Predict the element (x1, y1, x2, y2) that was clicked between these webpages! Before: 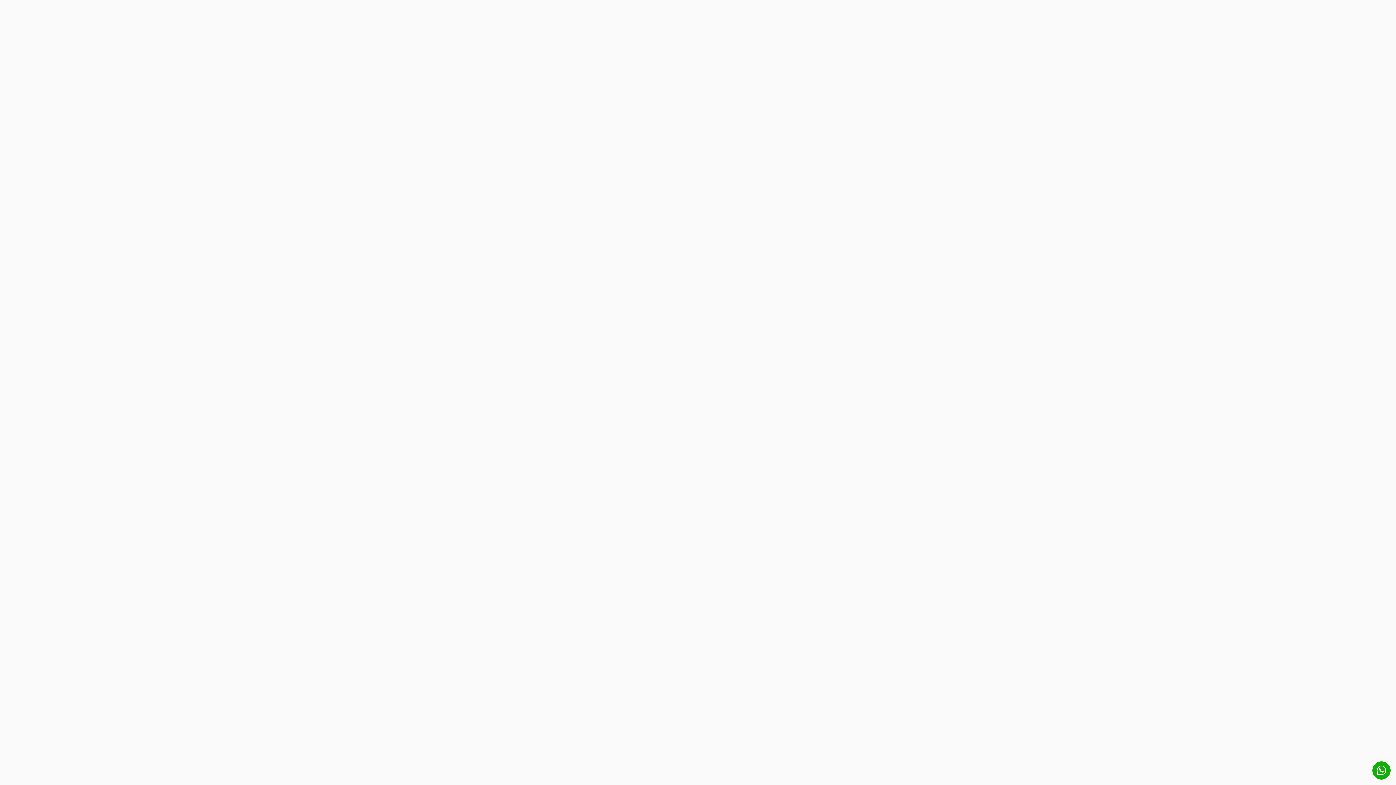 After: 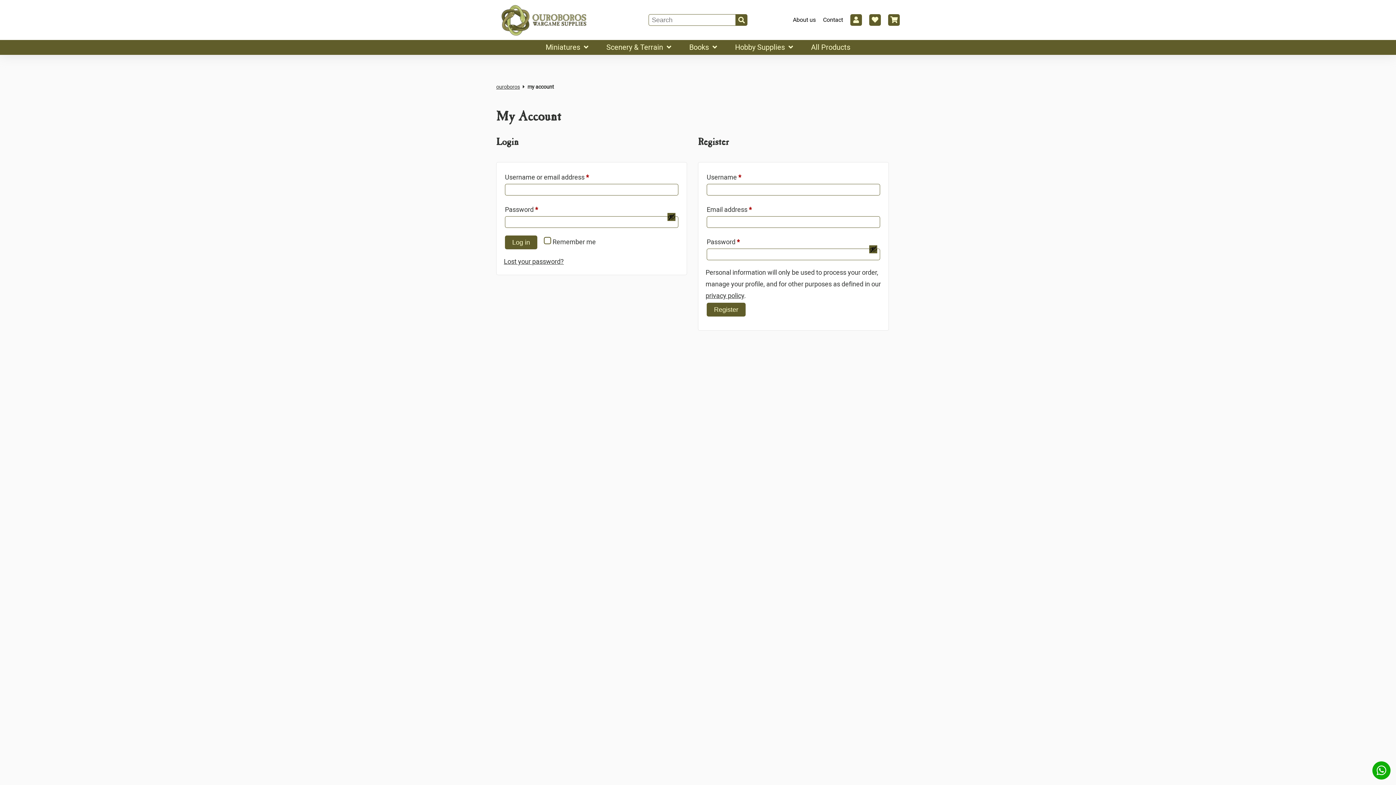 Action: bbox: (699, 315, 712, 328)